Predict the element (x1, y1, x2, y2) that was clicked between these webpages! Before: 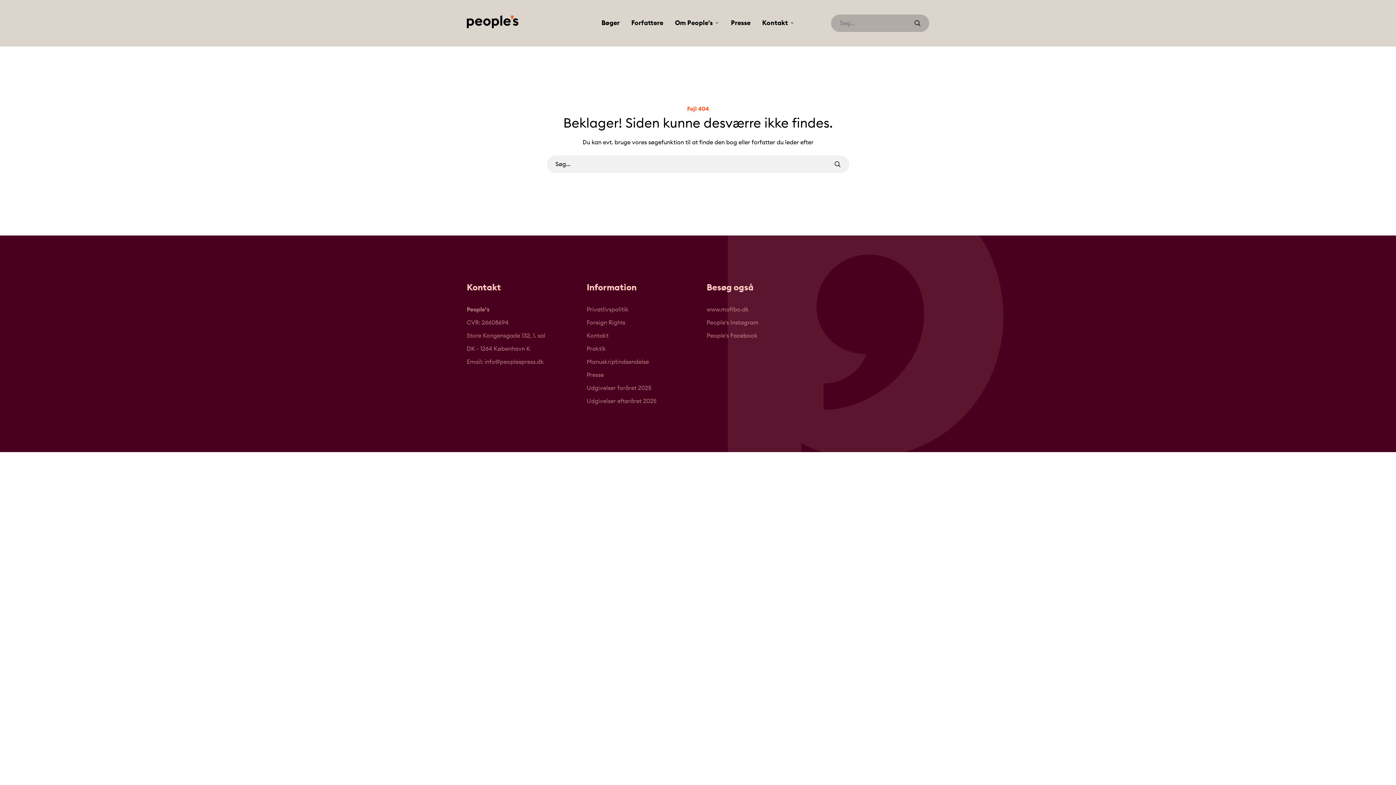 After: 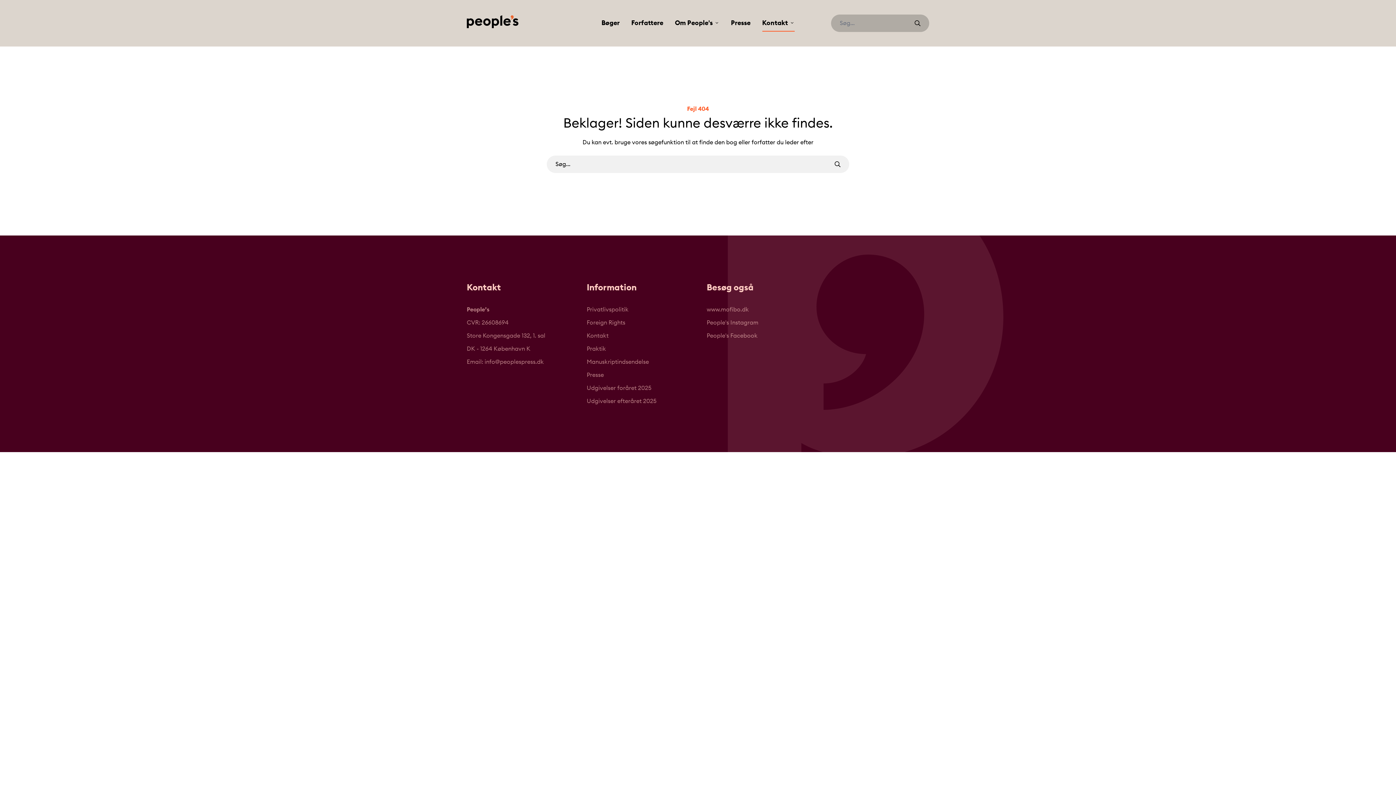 Action: bbox: (762, 14, 794, 31) label: Kontakt